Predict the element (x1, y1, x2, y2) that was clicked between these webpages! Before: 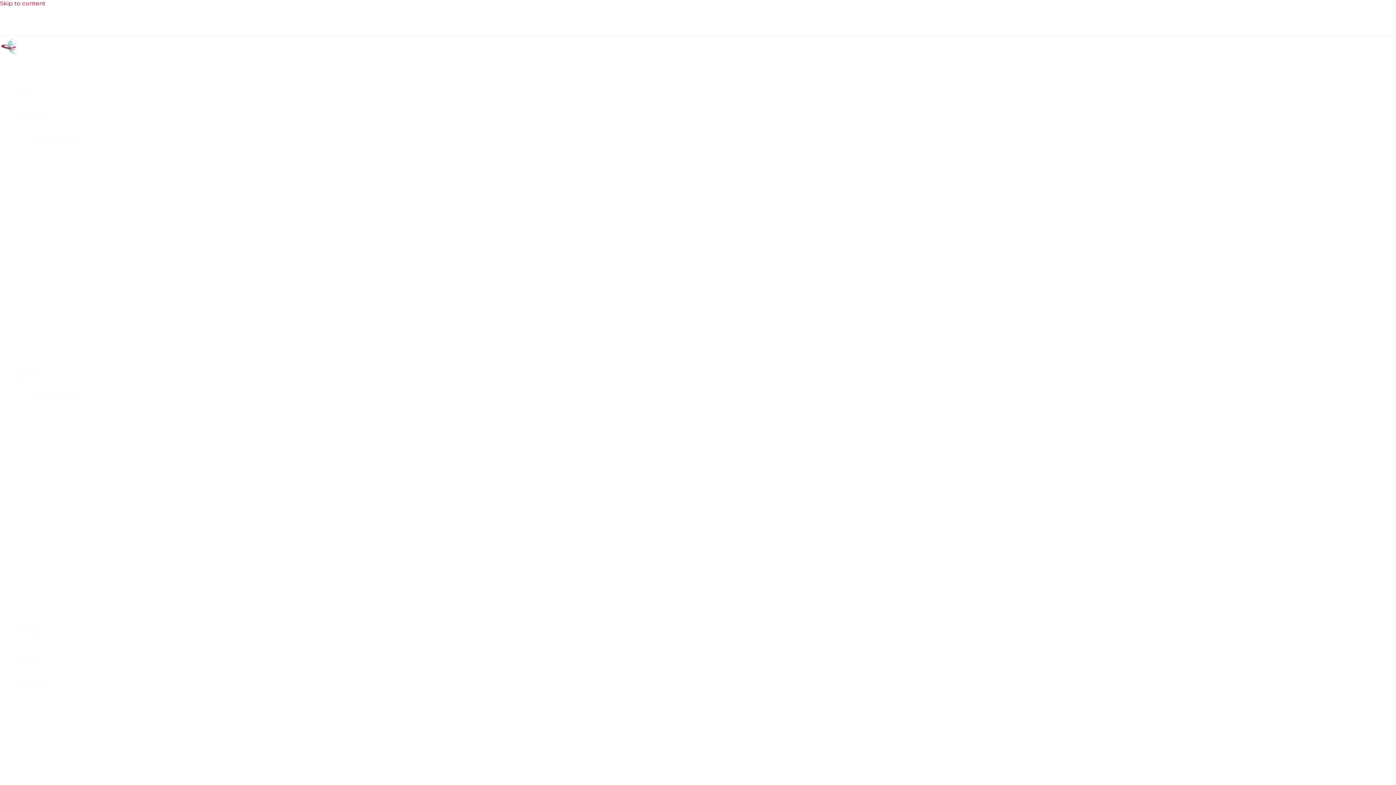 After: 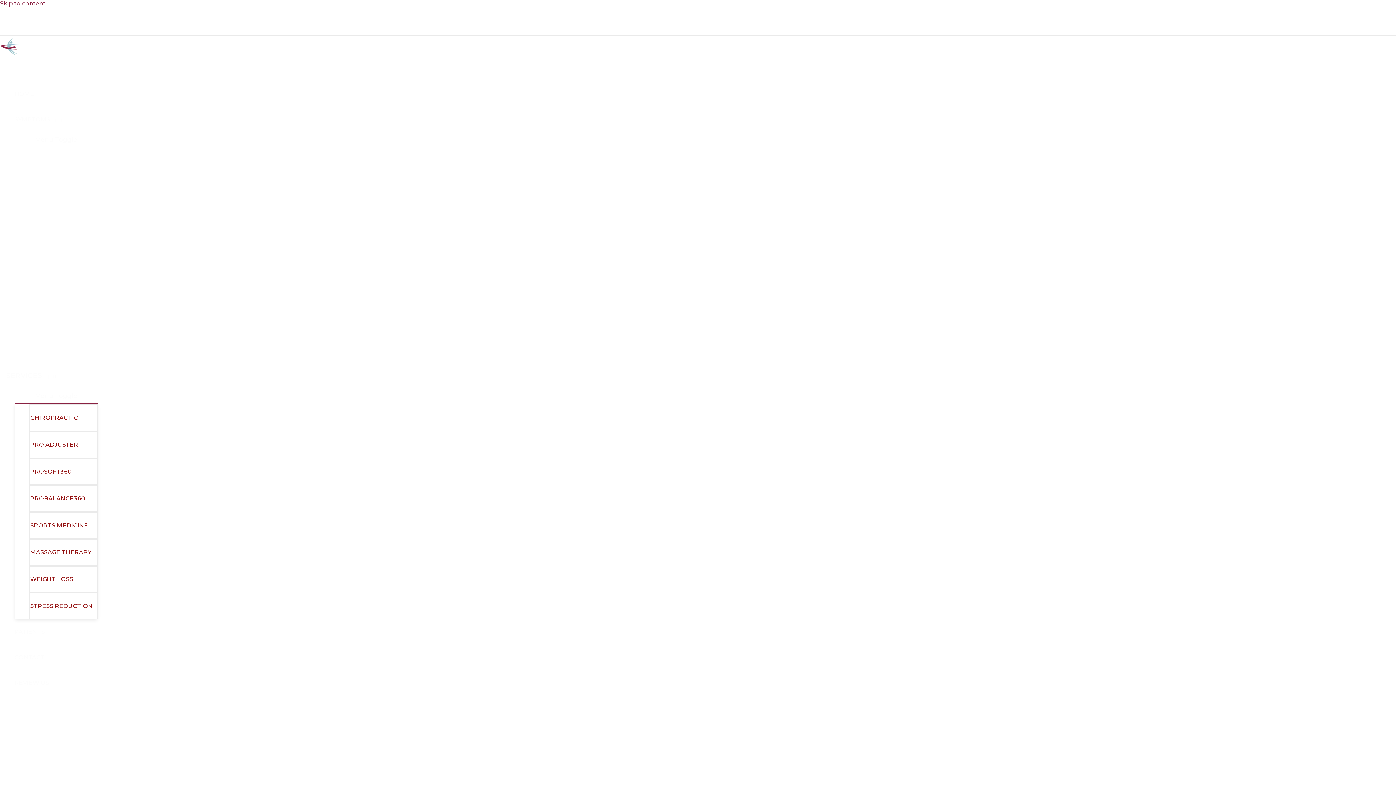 Action: bbox: (14, 363, 97, 388) label: SERVICES